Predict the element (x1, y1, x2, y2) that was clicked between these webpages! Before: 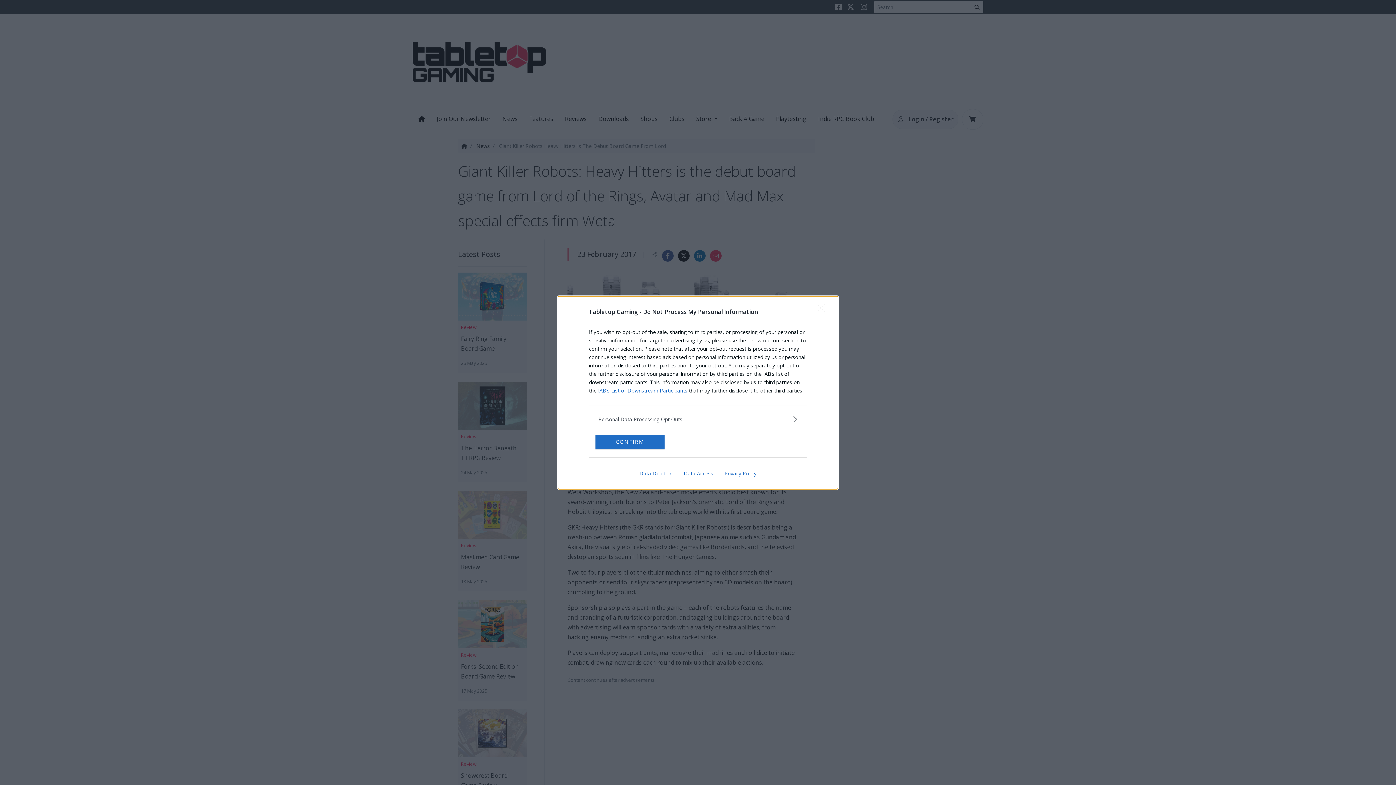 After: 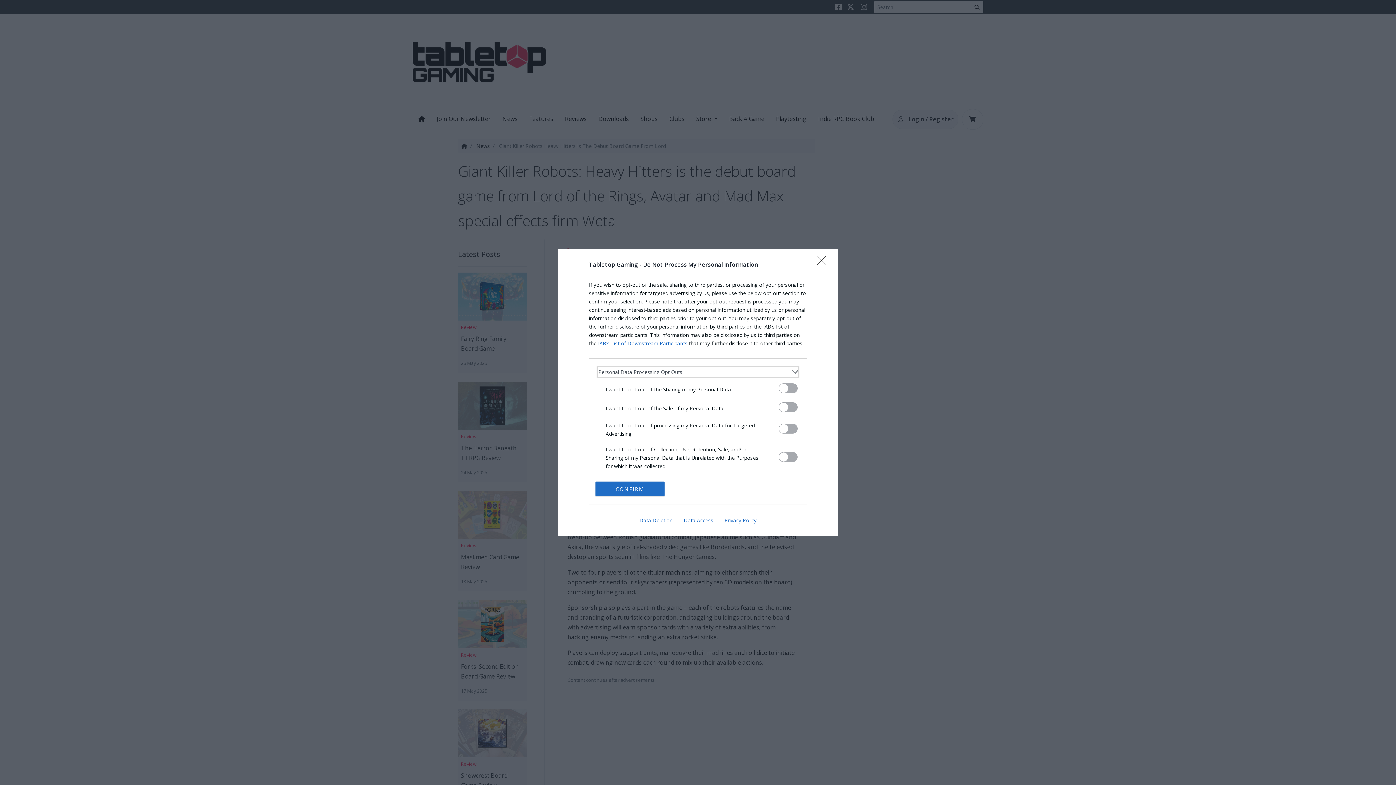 Action: label: Opt-Outs bbox: (598, 415, 797, 423)